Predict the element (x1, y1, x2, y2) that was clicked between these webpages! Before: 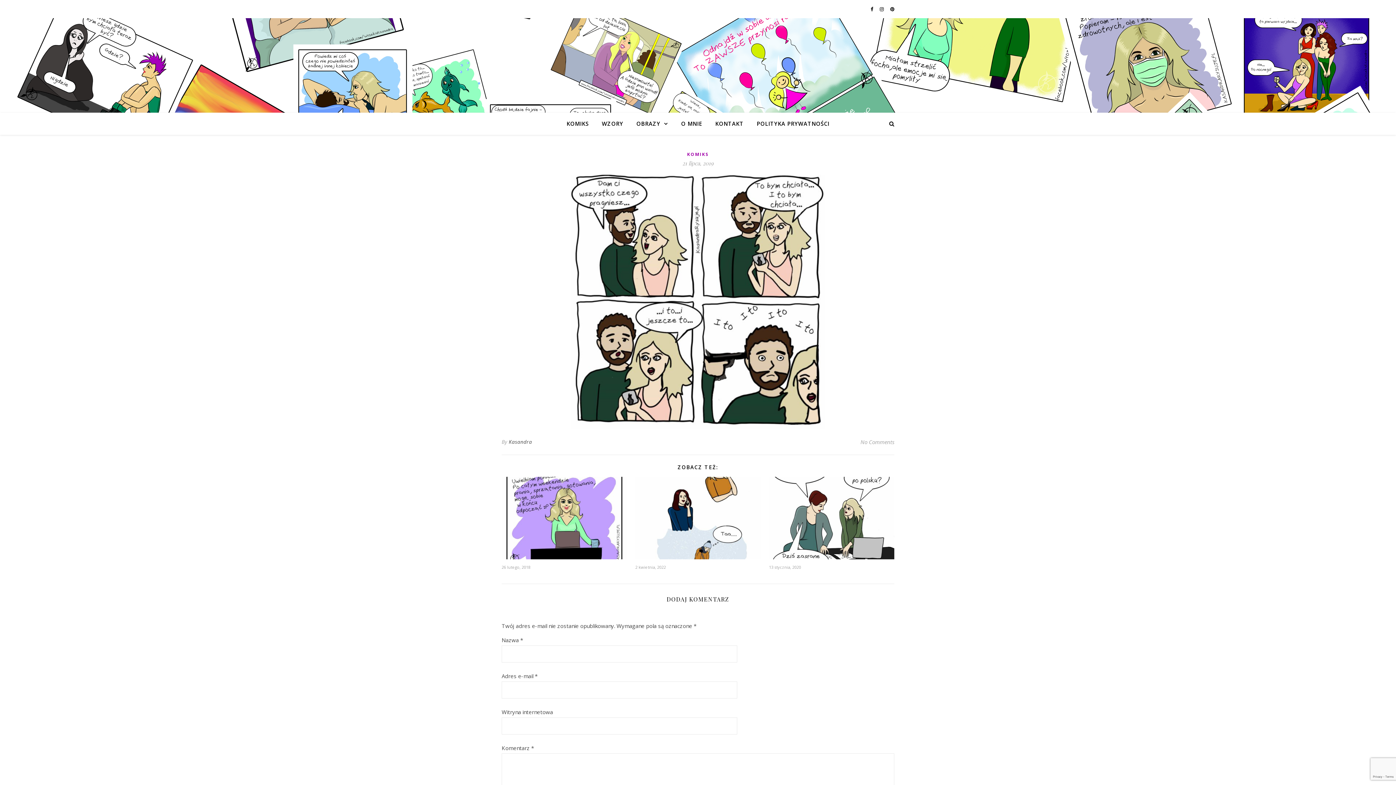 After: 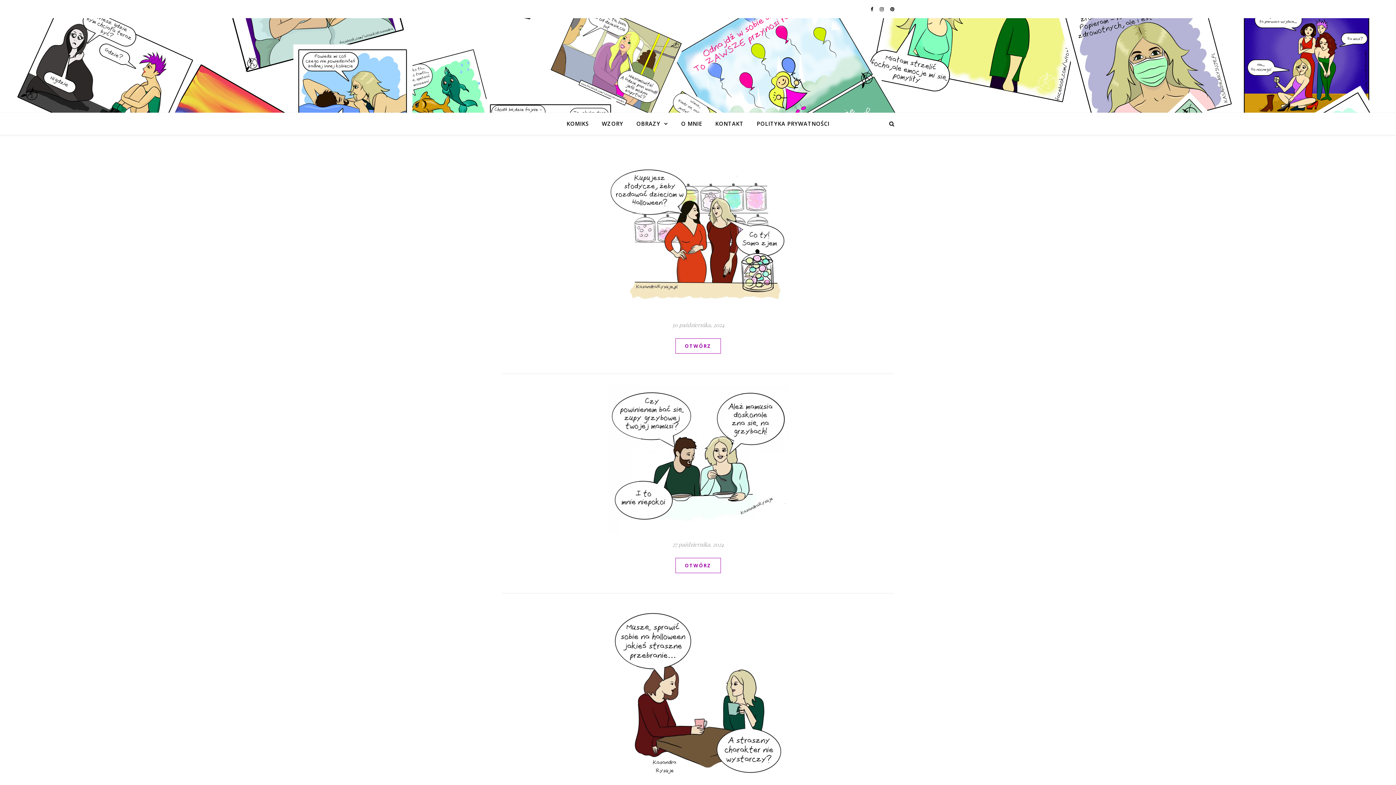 Action: bbox: (687, 151, 709, 157) label: KOMIKS